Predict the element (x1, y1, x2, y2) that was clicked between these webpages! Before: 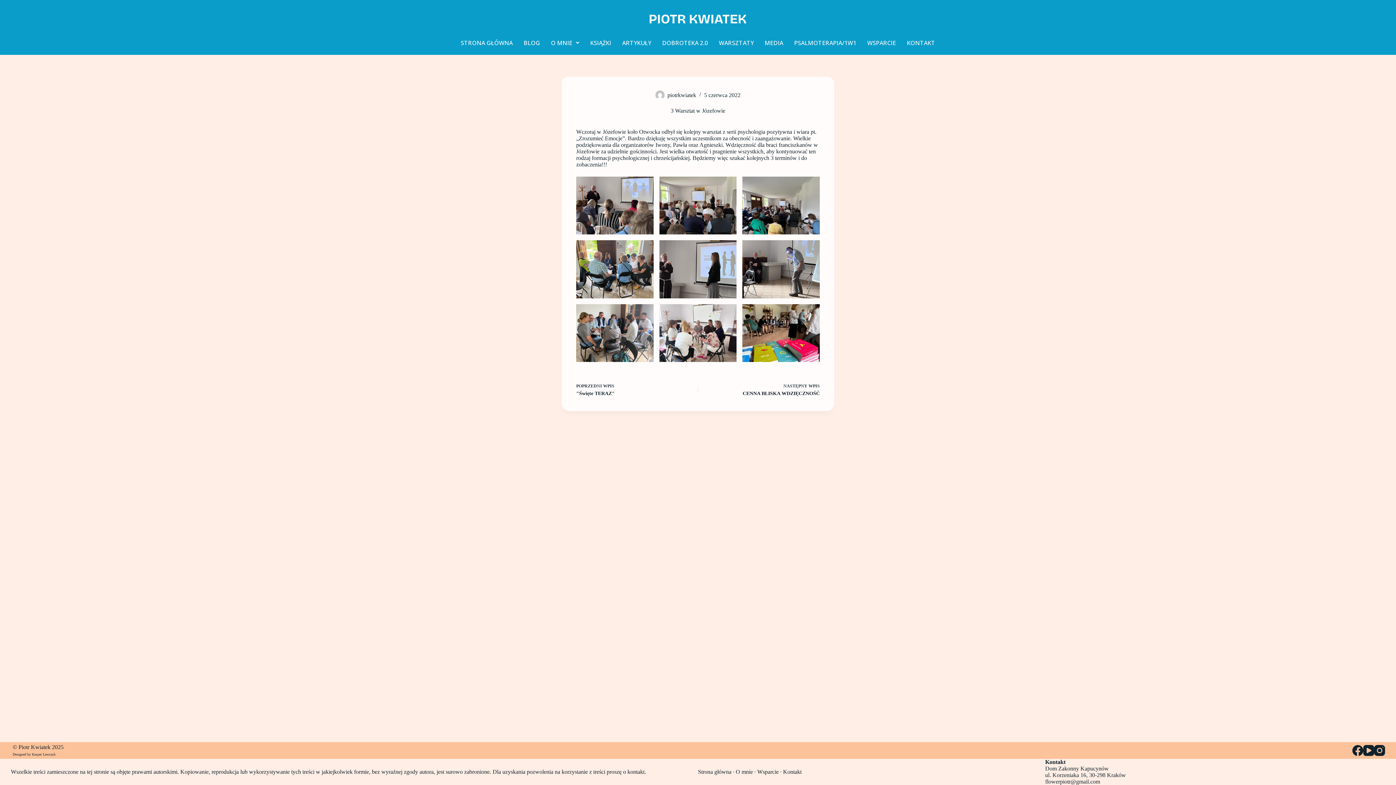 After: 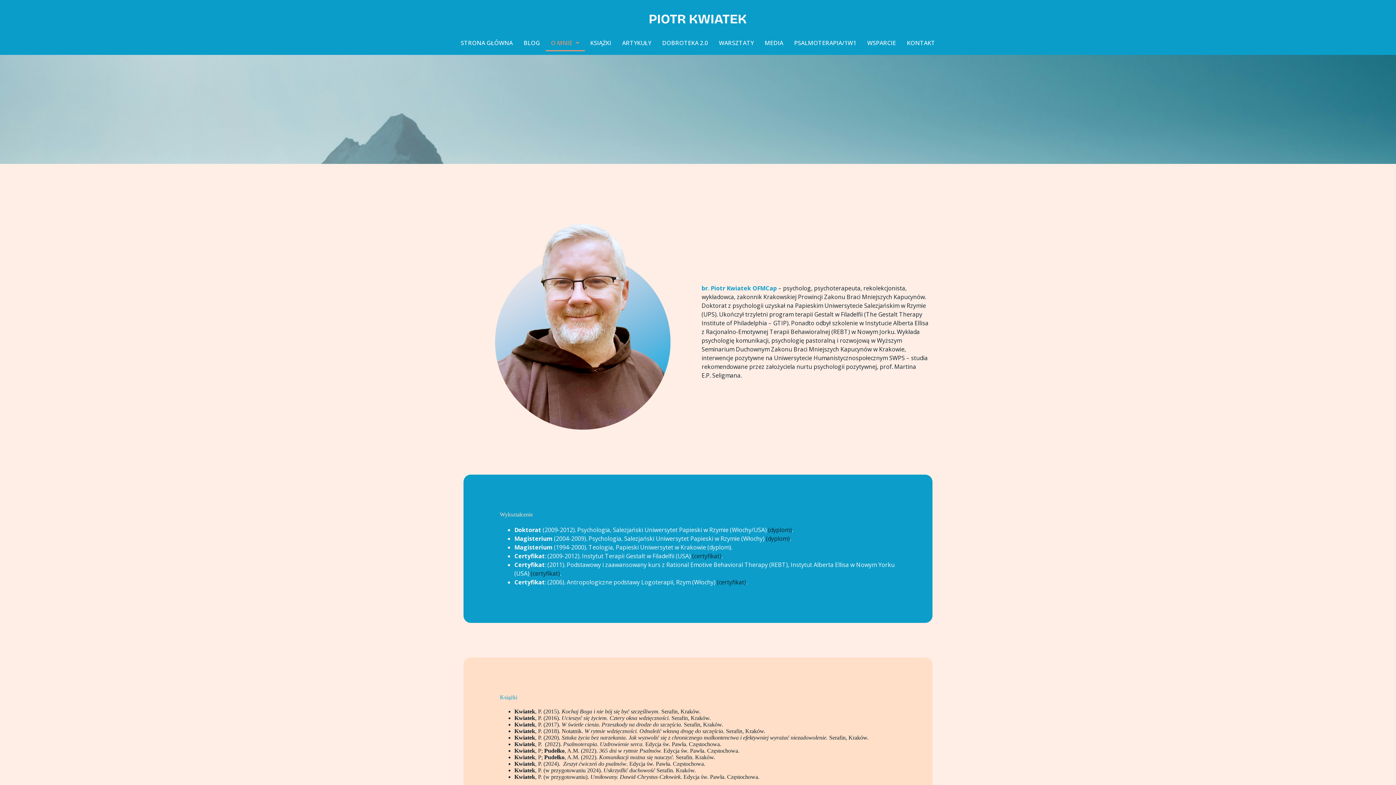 Action: bbox: (545, 34, 584, 51) label: O MNIE